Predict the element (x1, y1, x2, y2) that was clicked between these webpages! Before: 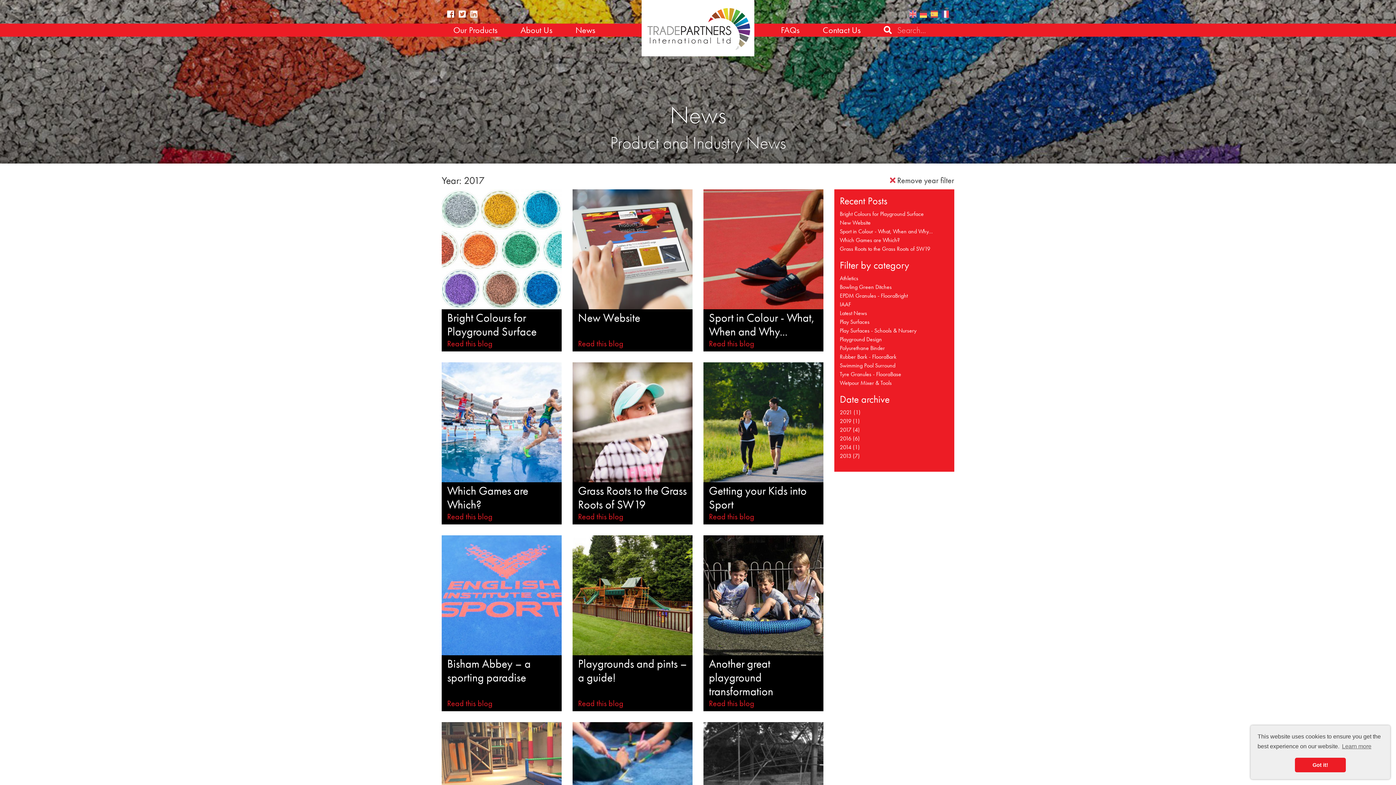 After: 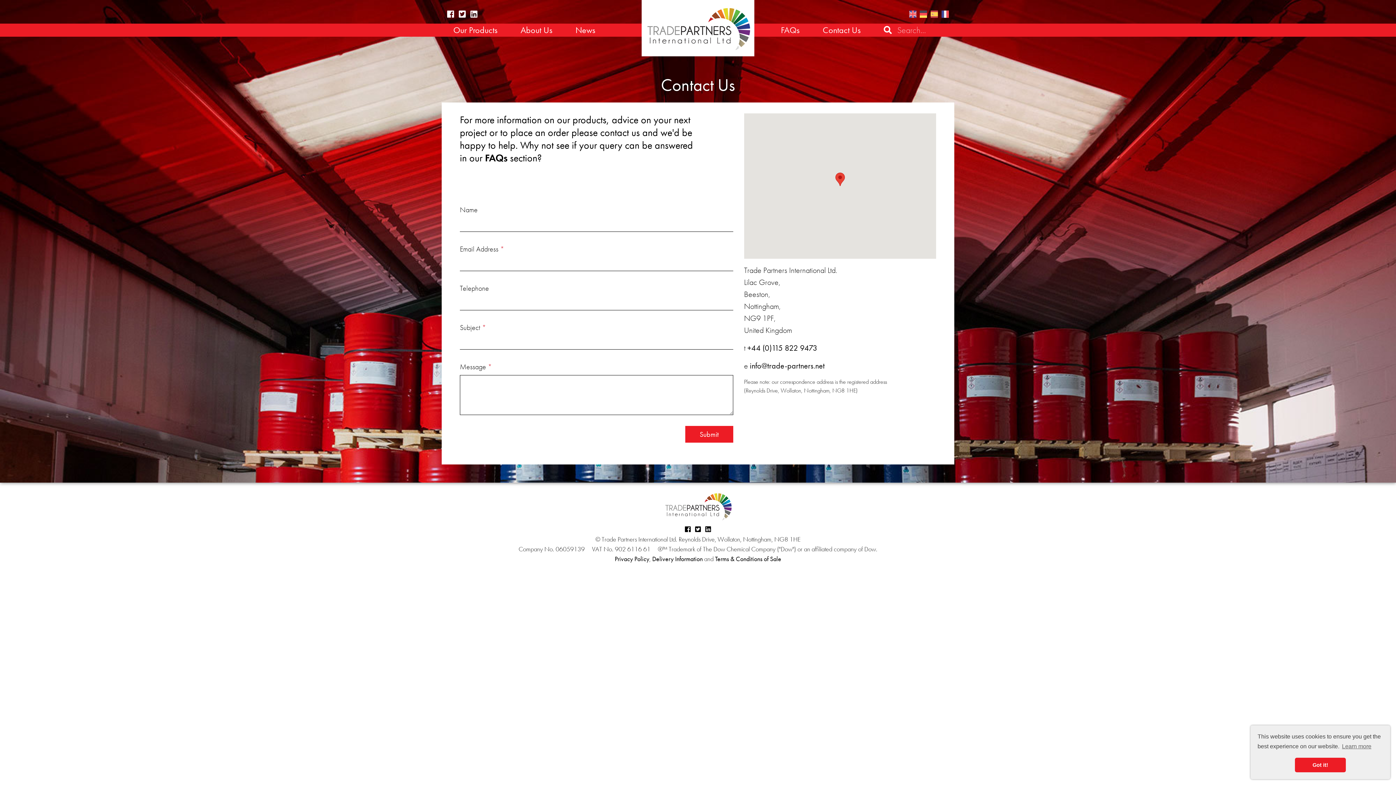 Action: label: Contact Us bbox: (811, 23, 872, 36)